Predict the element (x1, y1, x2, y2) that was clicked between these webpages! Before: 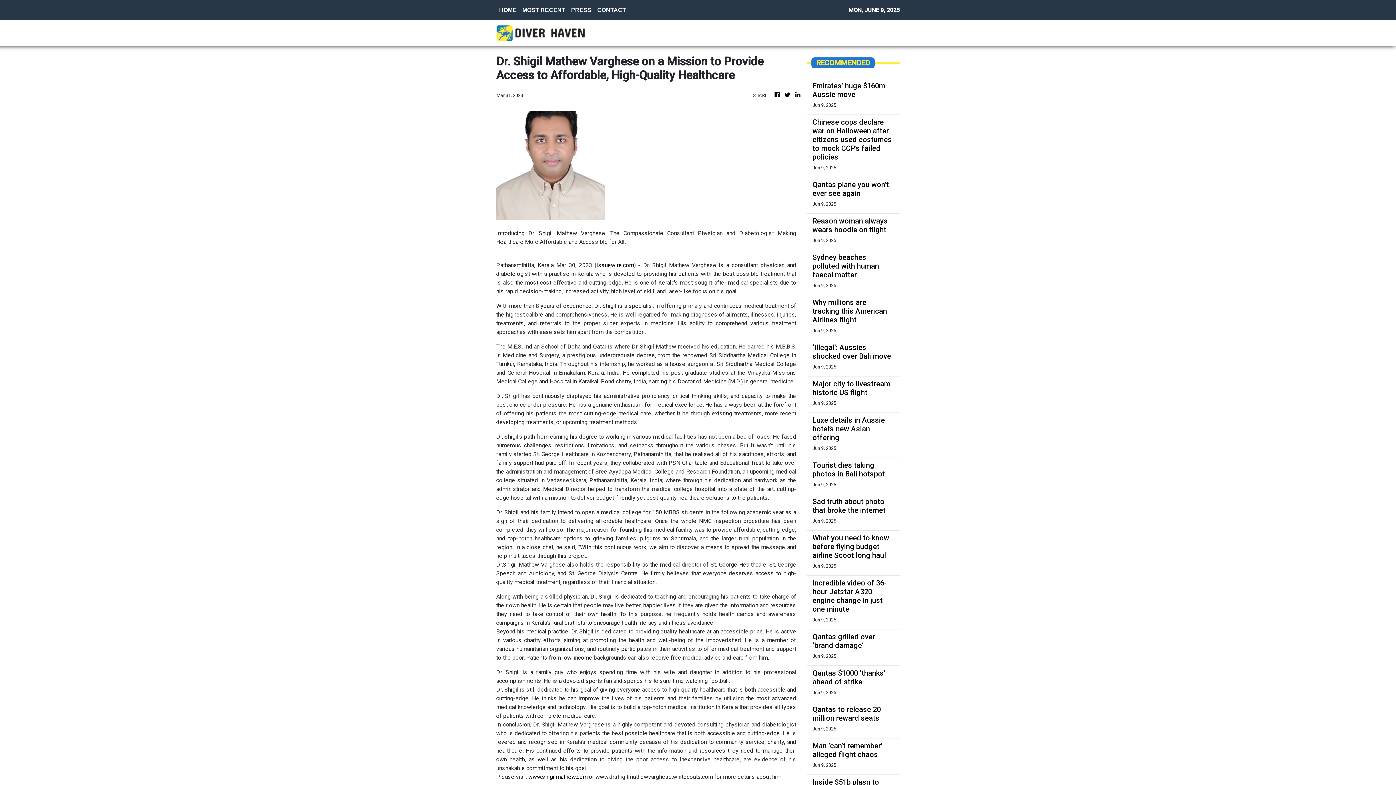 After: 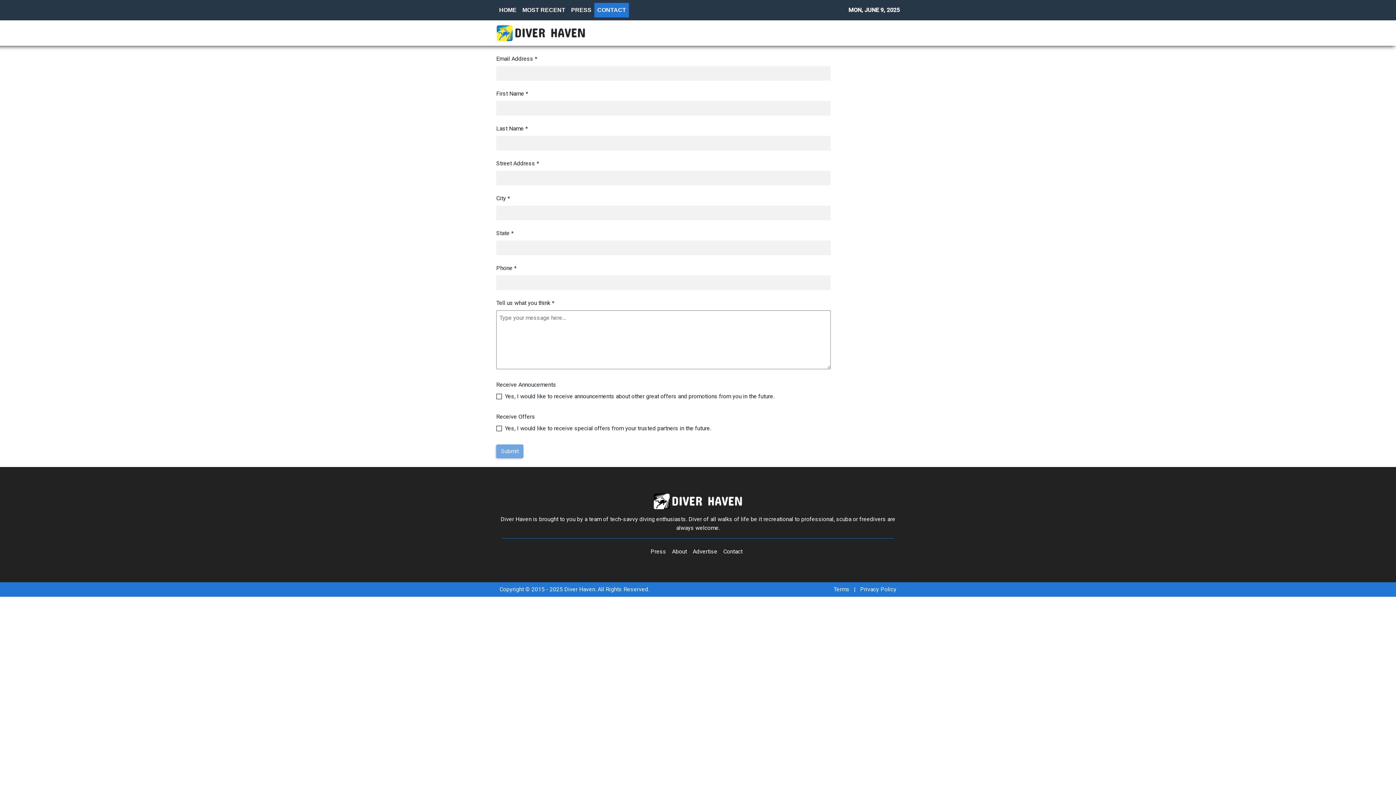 Action: bbox: (594, 2, 629, 17) label: CONTACT